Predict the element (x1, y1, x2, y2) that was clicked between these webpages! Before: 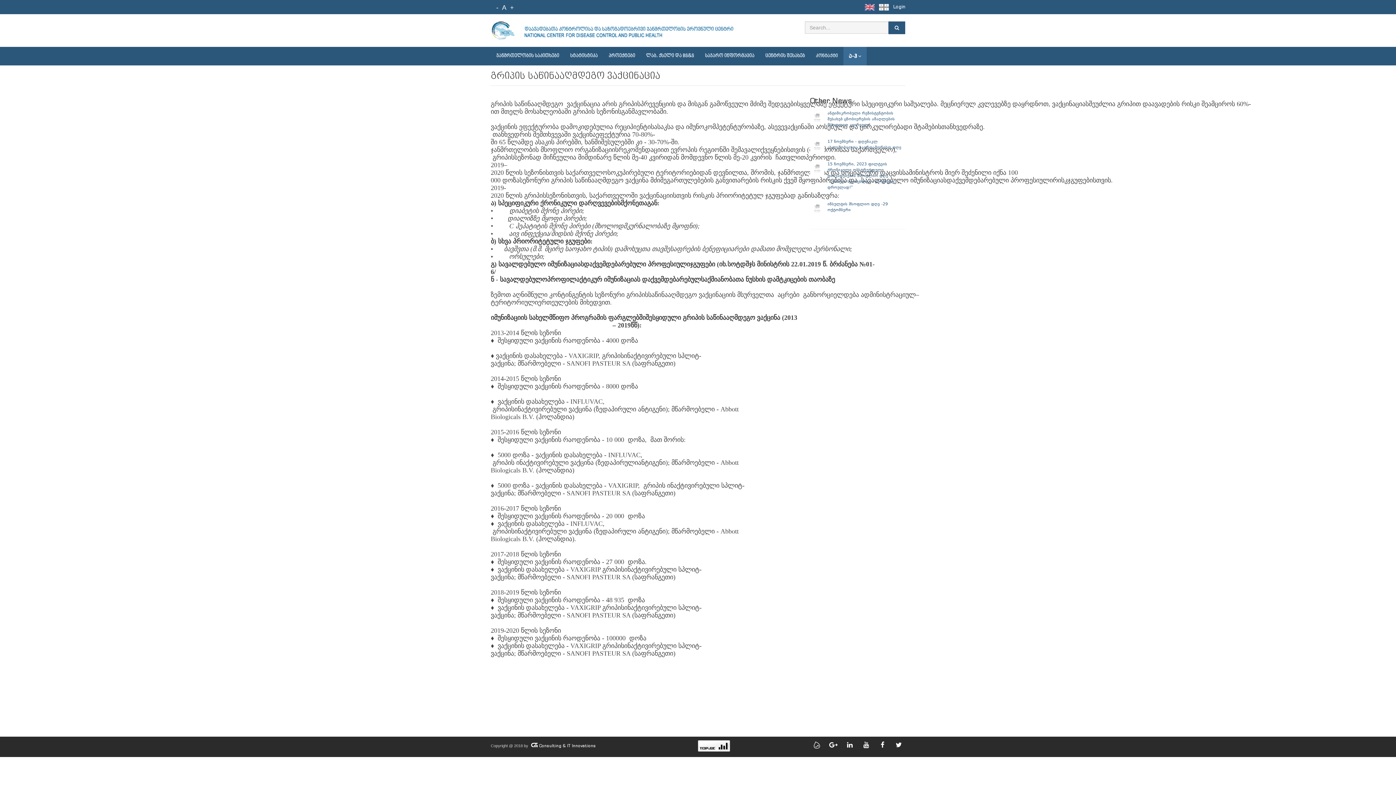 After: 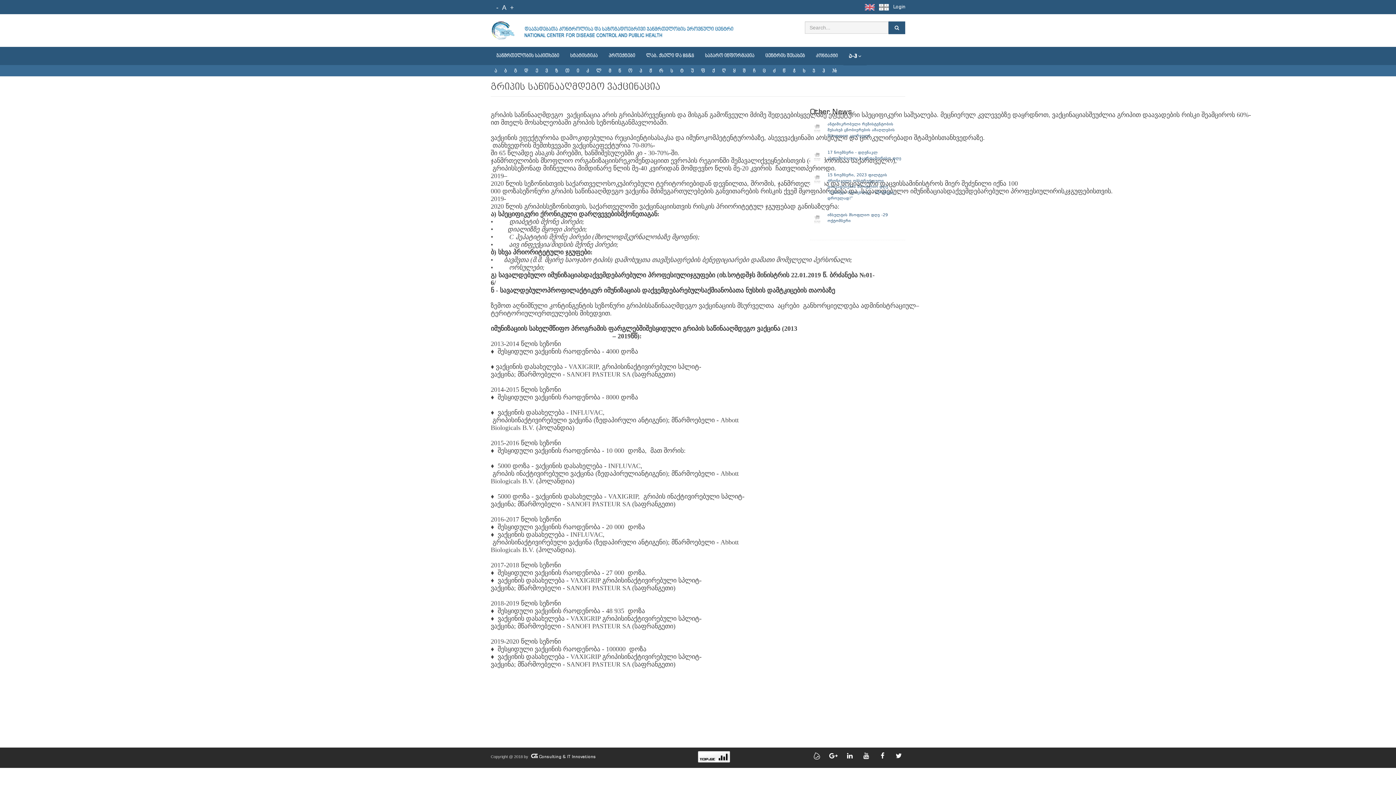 Action: label: ა-ჰ  bbox: (843, 46, 866, 65)